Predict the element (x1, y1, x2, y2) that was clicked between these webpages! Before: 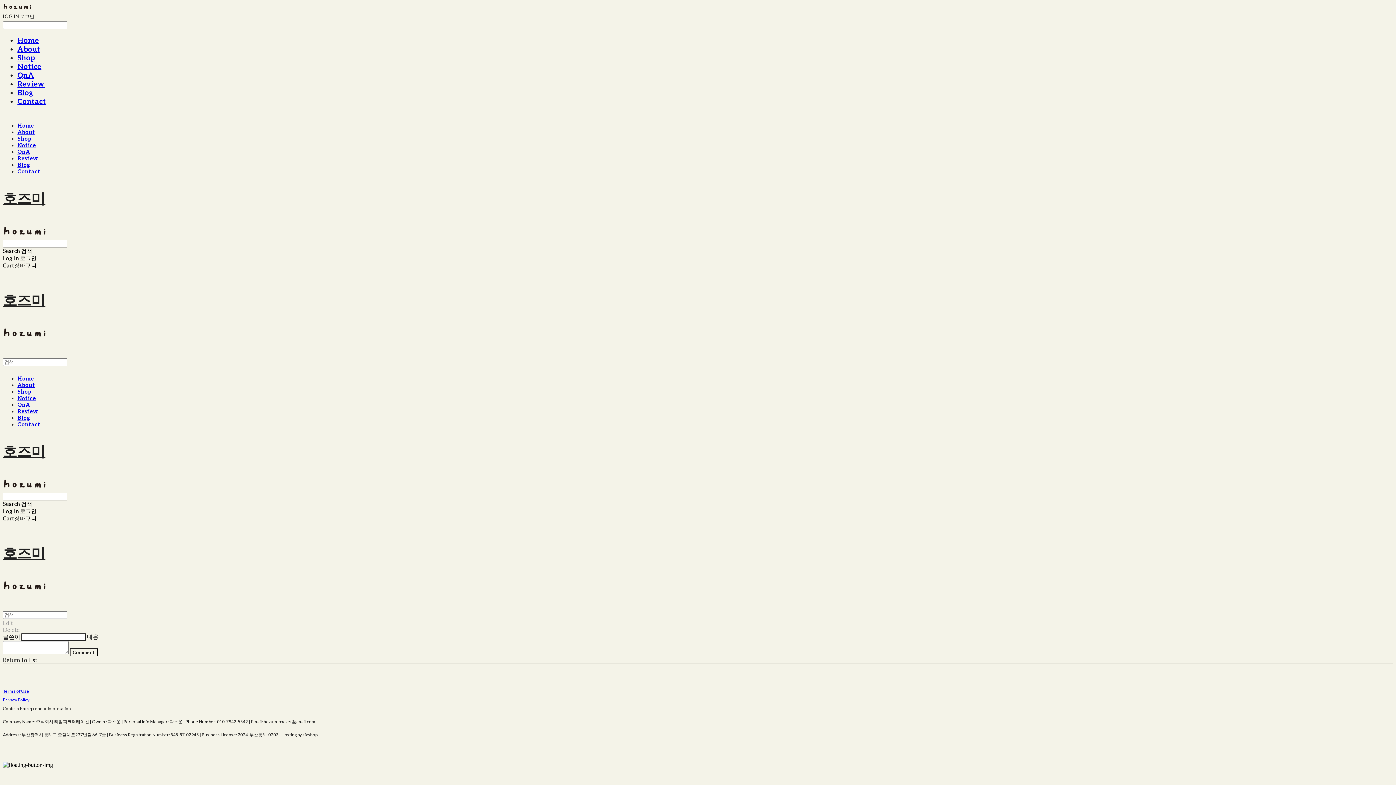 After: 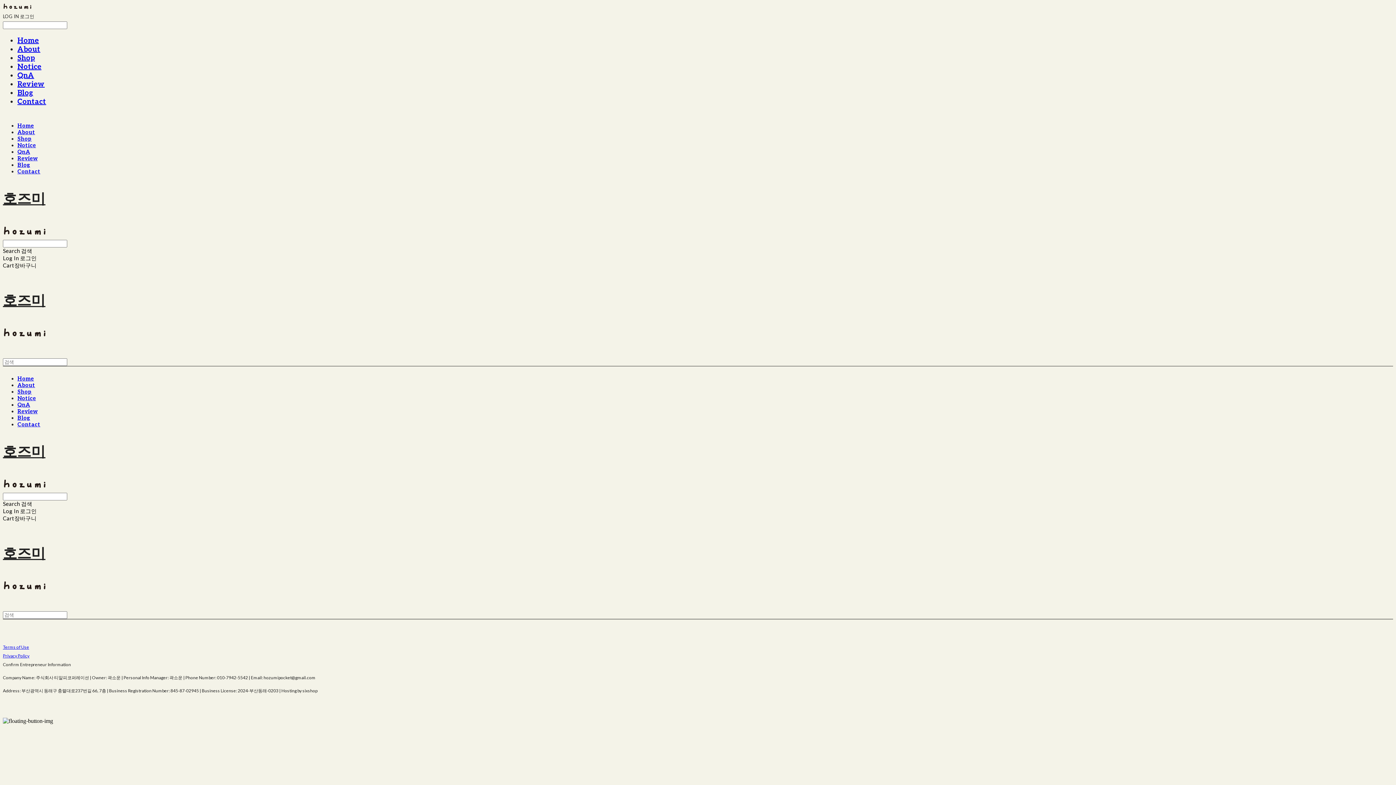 Action: bbox: (17, 88, 33, 97) label: Blog